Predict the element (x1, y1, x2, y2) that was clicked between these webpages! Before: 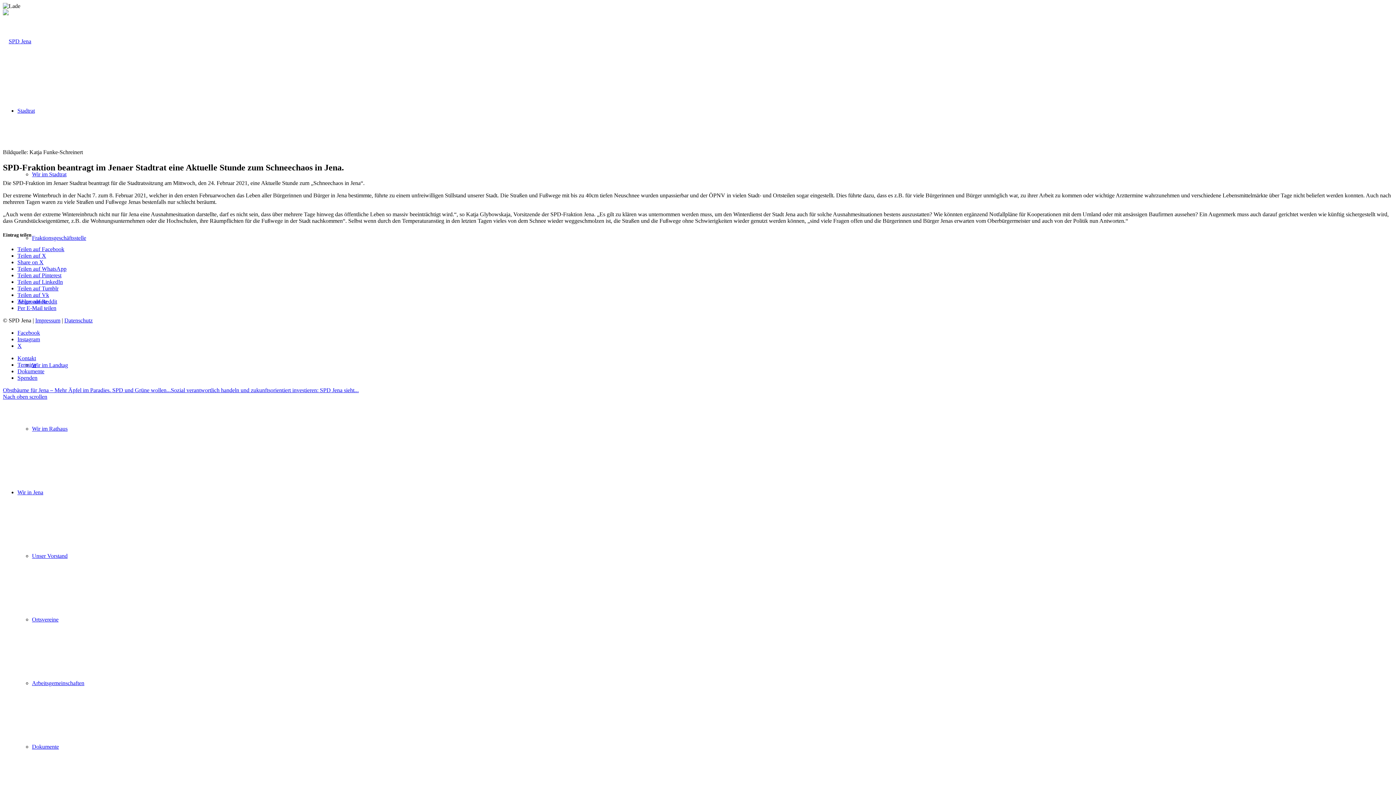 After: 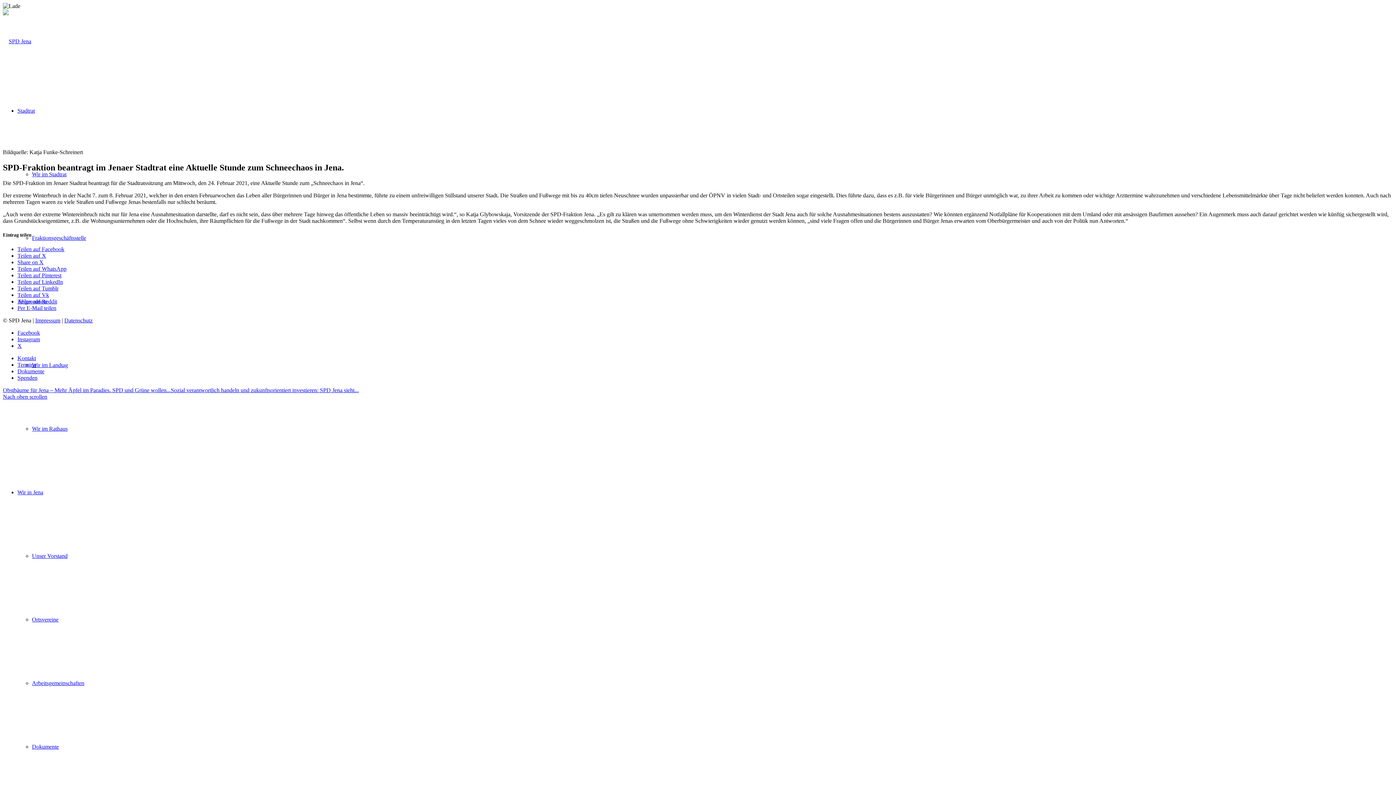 Action: label: Teilen auf Reddit bbox: (17, 298, 57, 304)